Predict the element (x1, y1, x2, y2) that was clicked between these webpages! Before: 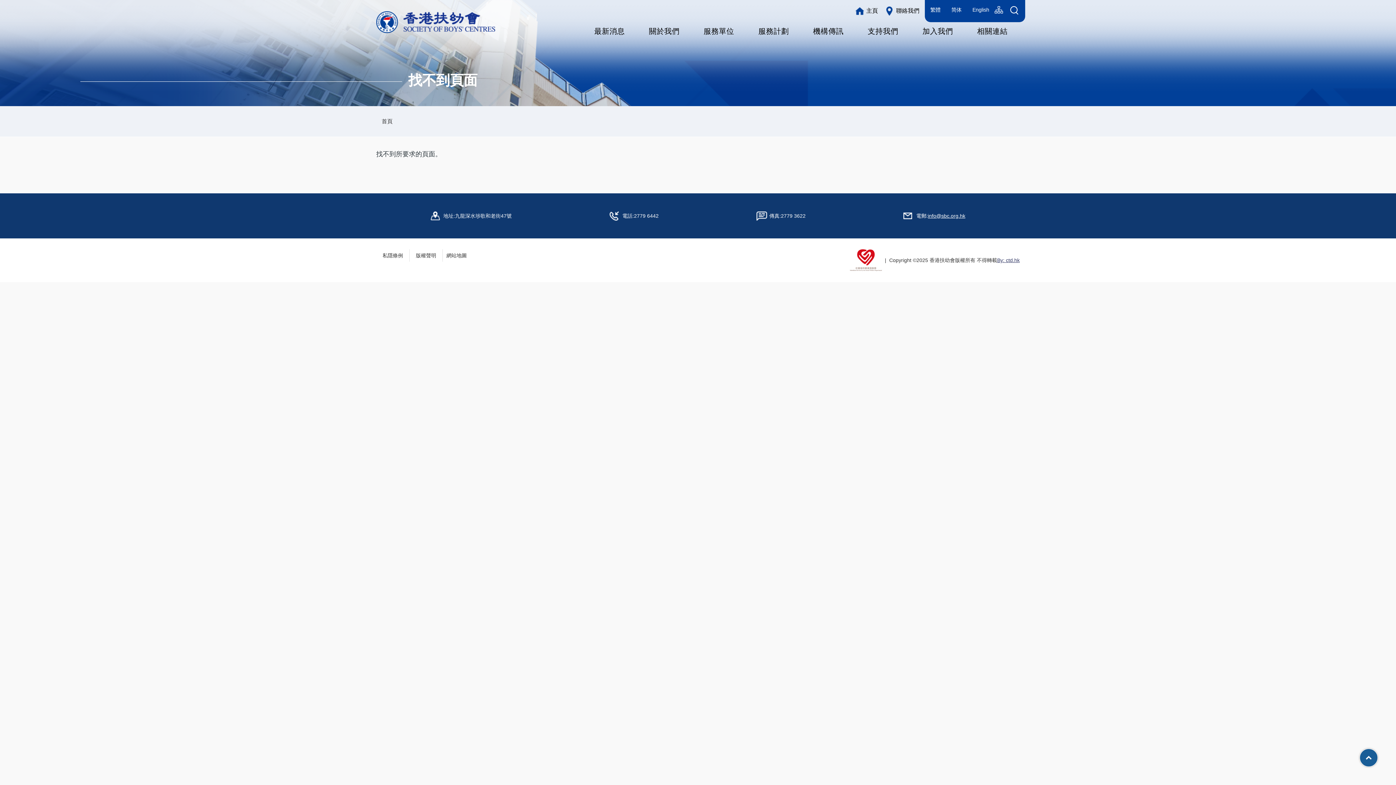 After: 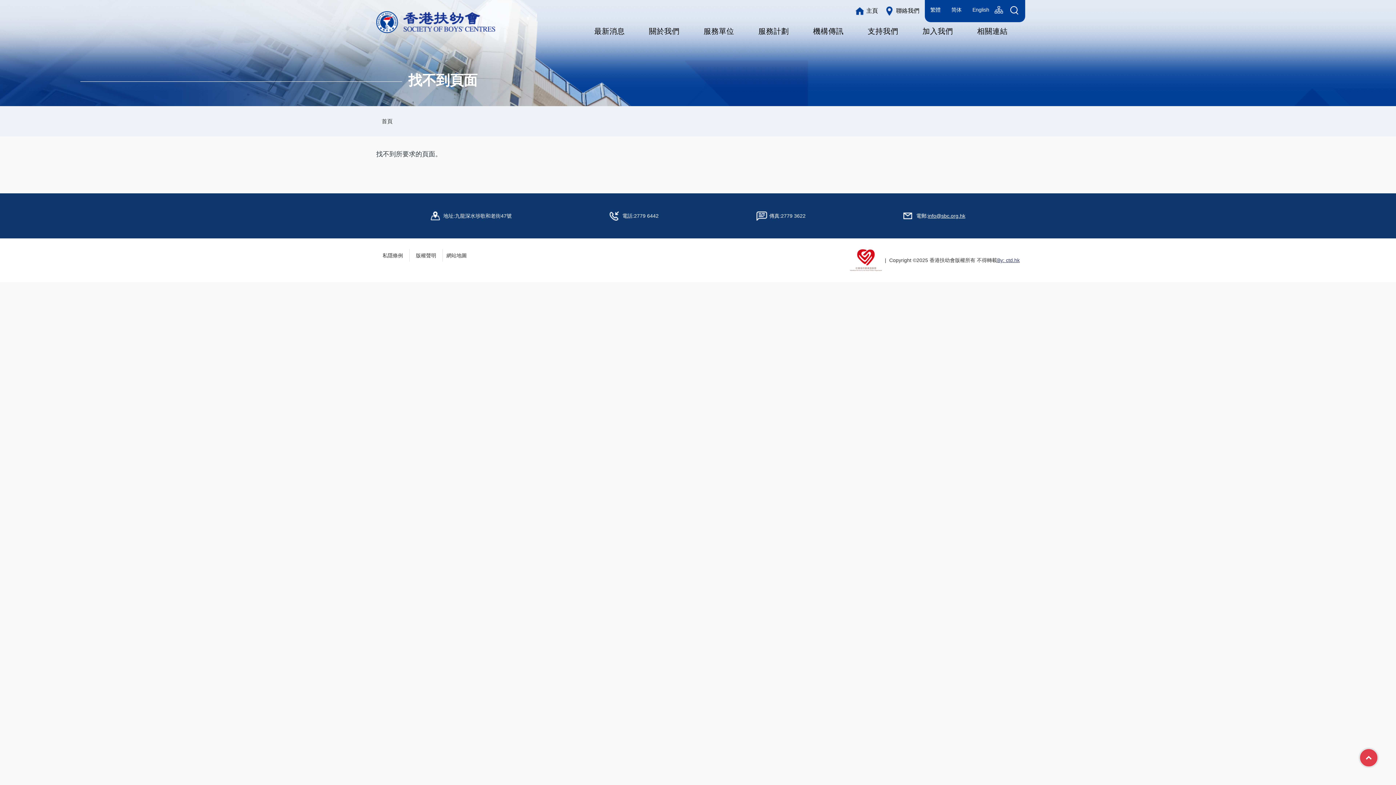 Action: label: Top bbox: (1360, 749, 1378, 767)